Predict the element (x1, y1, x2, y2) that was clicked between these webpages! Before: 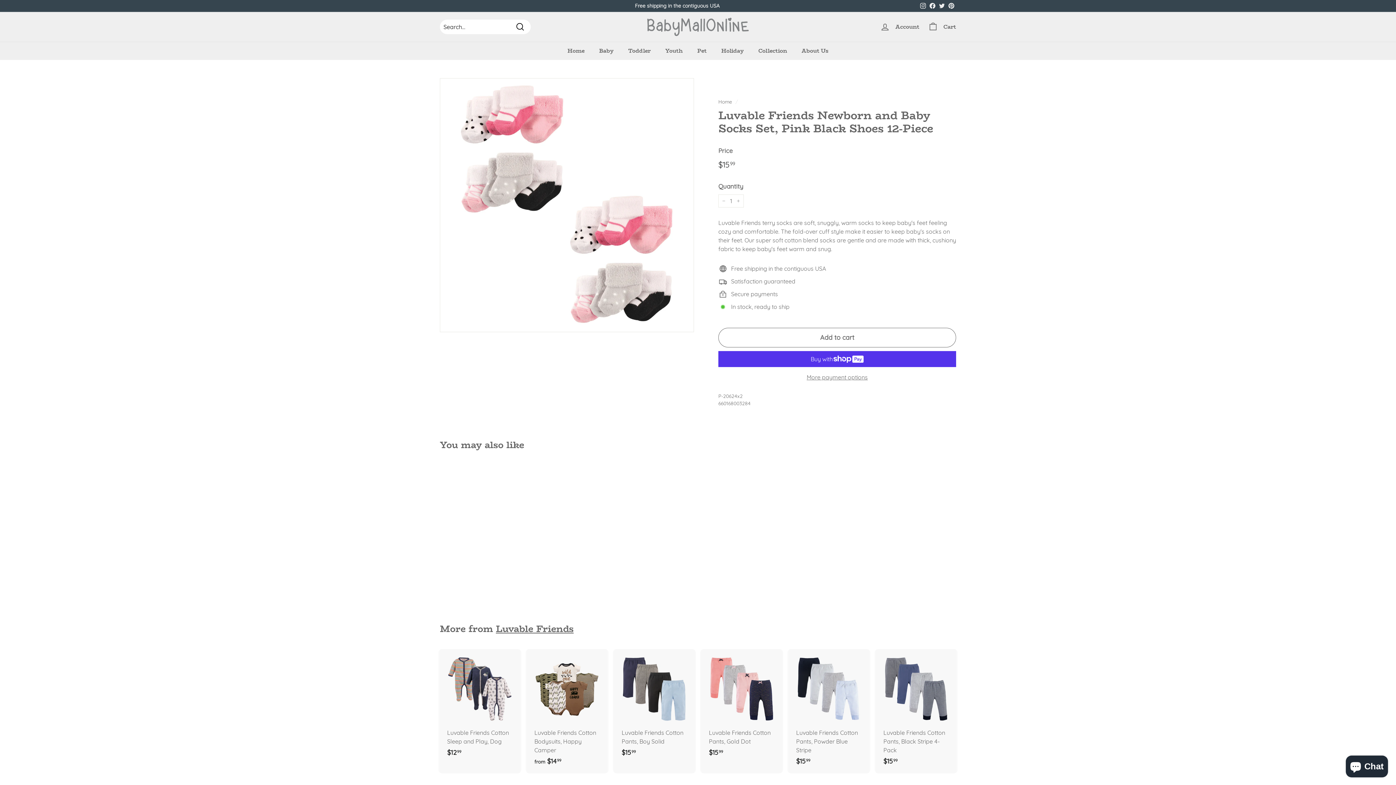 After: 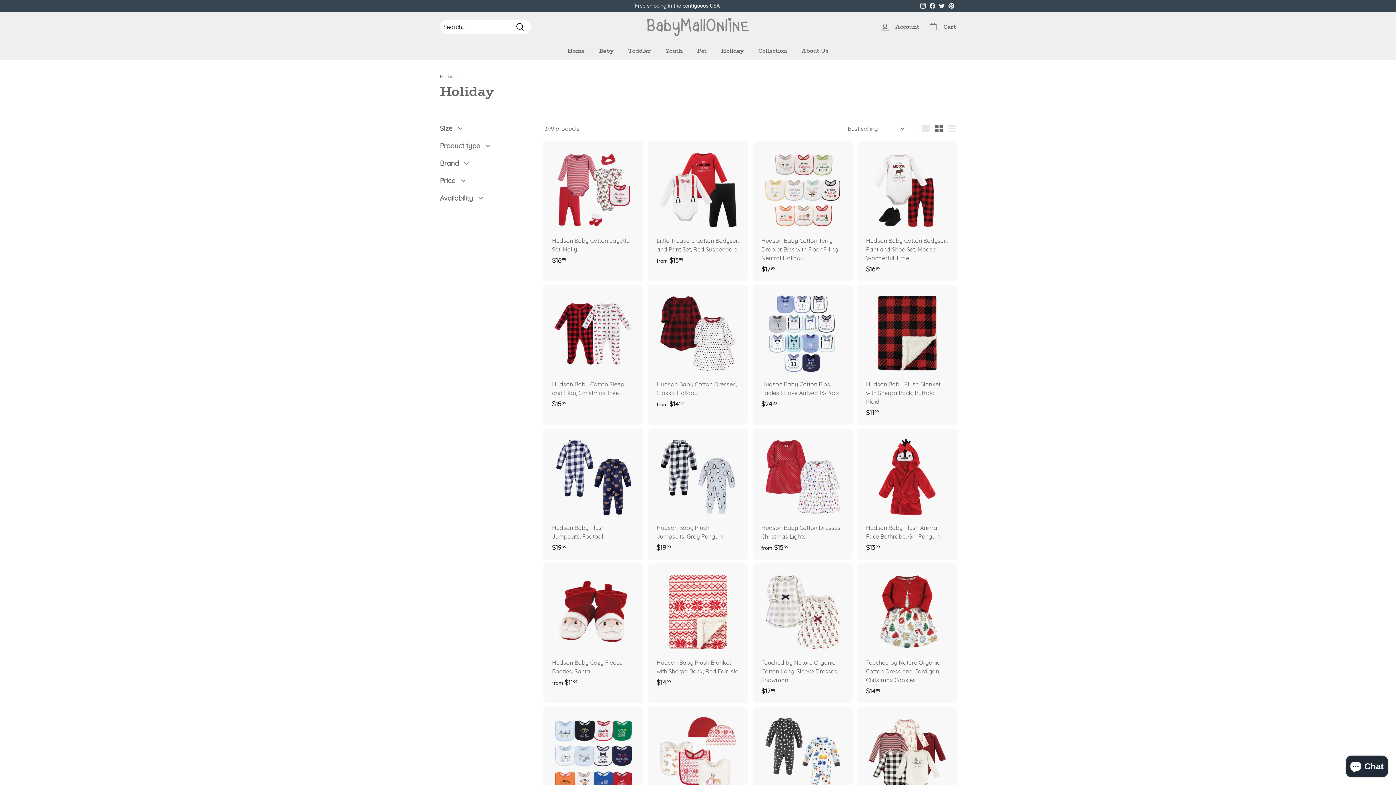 Action: bbox: (714, 41, 751, 59) label: Holiday